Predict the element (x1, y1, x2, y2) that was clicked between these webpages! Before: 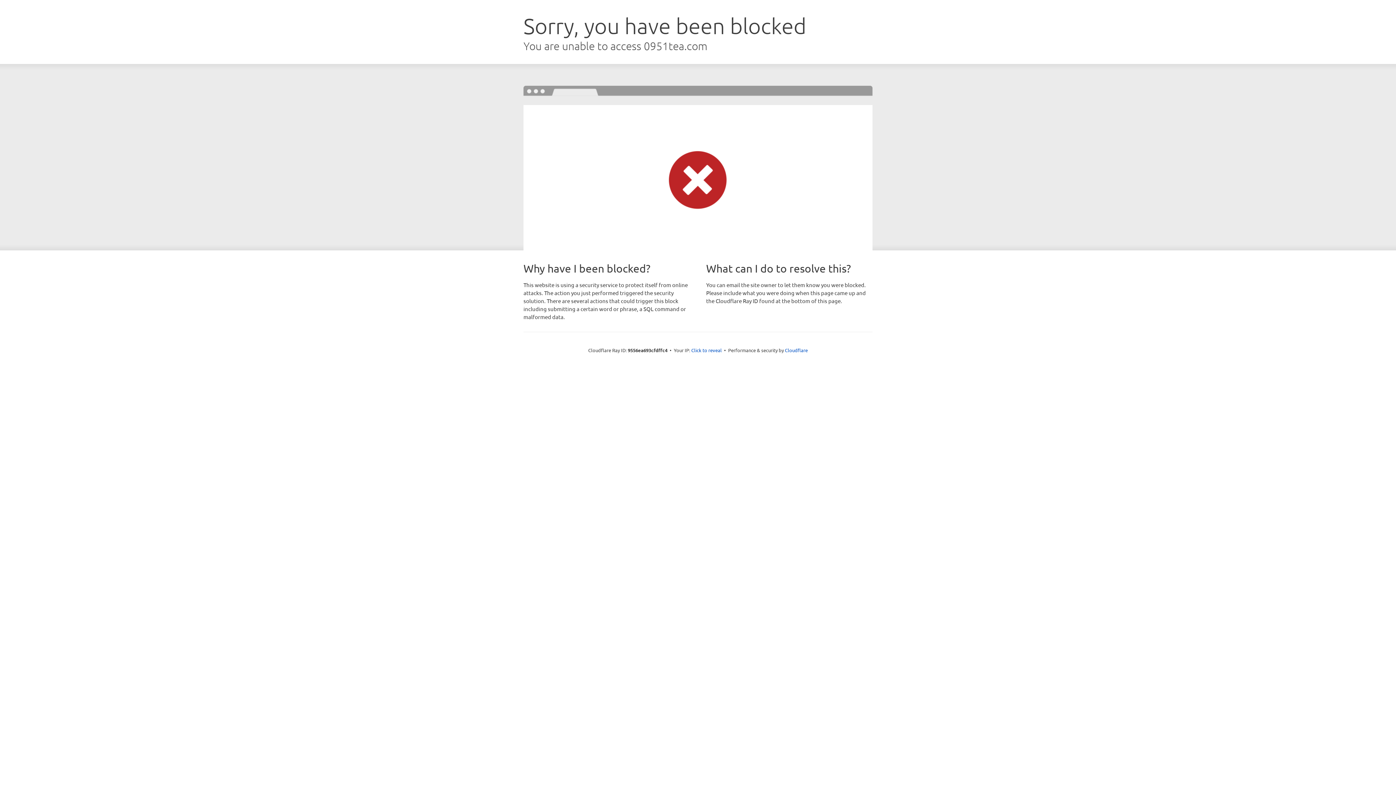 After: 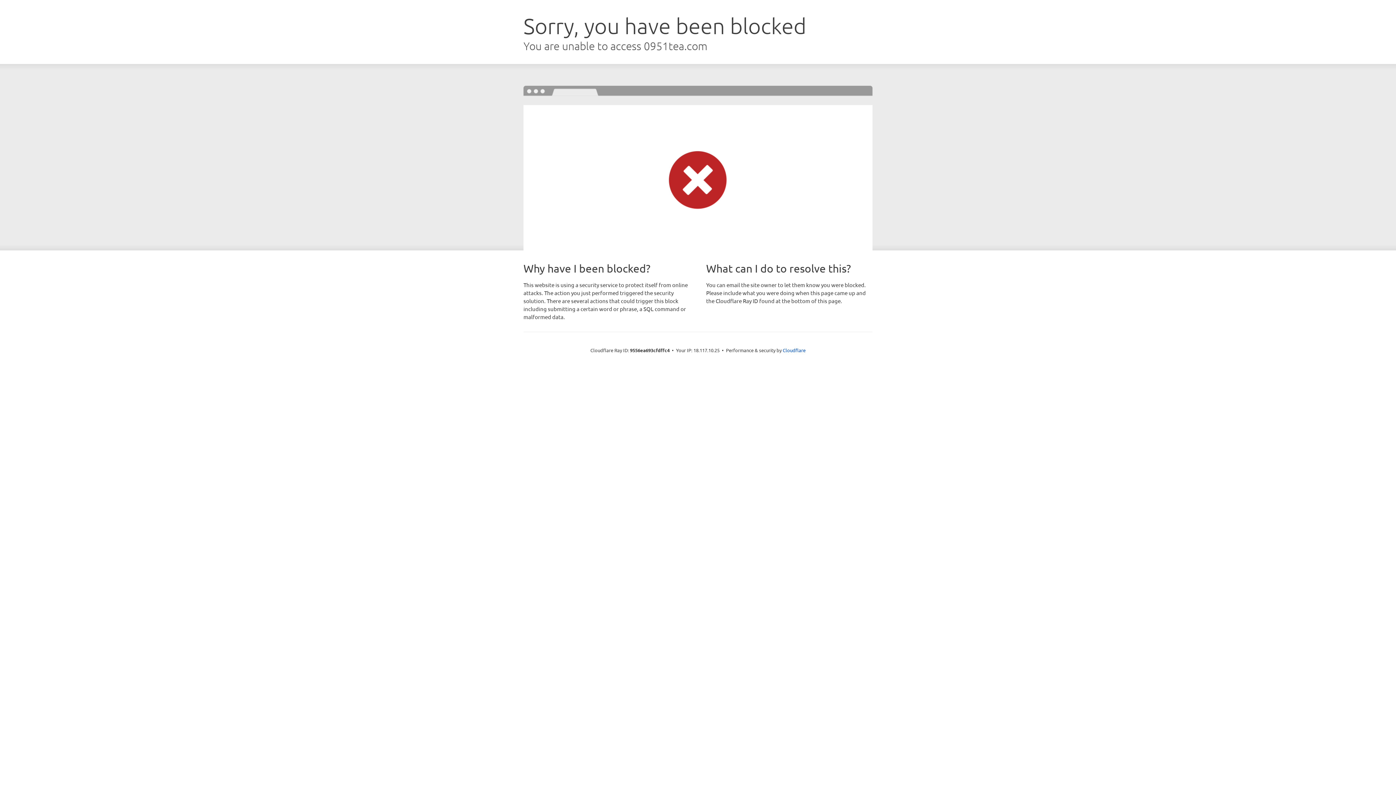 Action: label: Click to reveal bbox: (691, 346, 722, 353)